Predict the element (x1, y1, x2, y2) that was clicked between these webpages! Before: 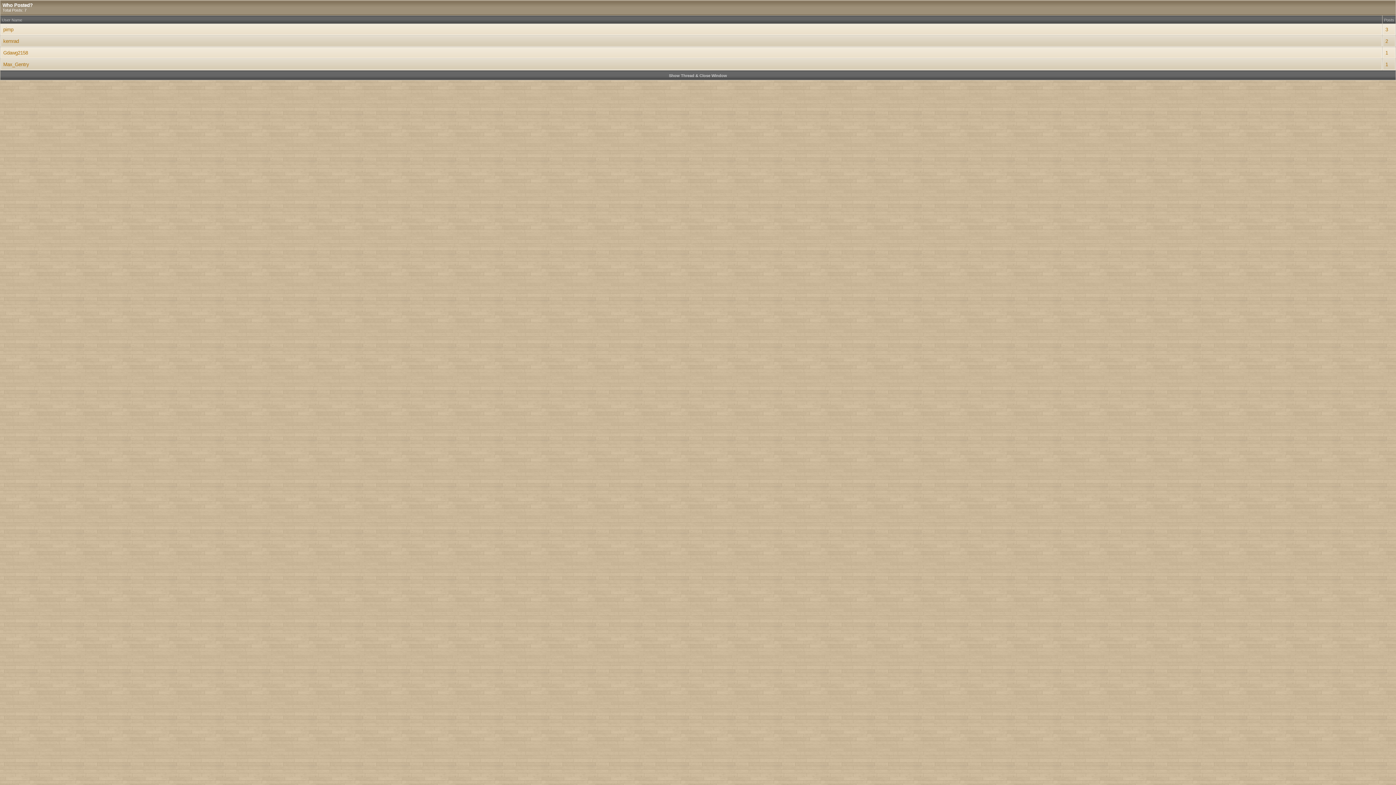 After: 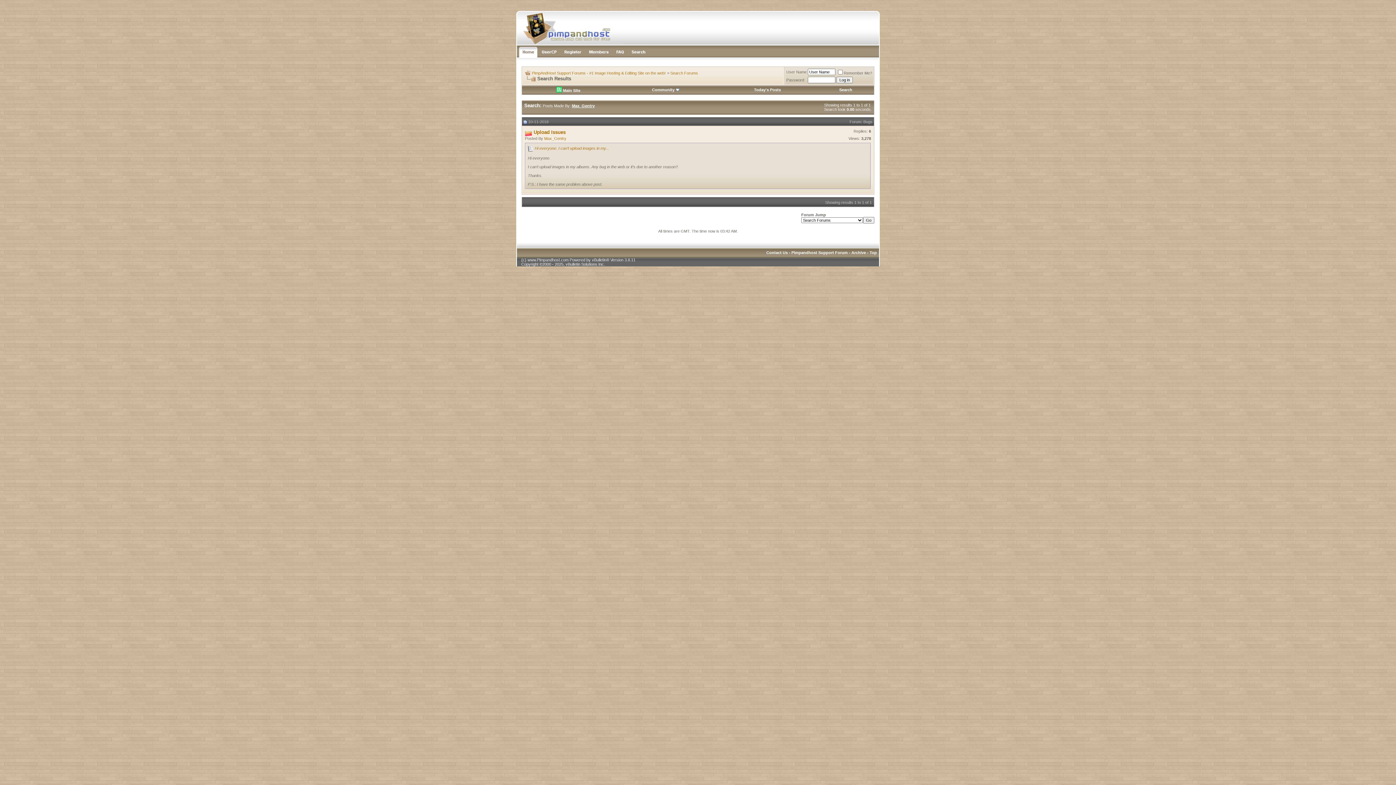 Action: label: 1 bbox: (1385, 61, 1388, 67)